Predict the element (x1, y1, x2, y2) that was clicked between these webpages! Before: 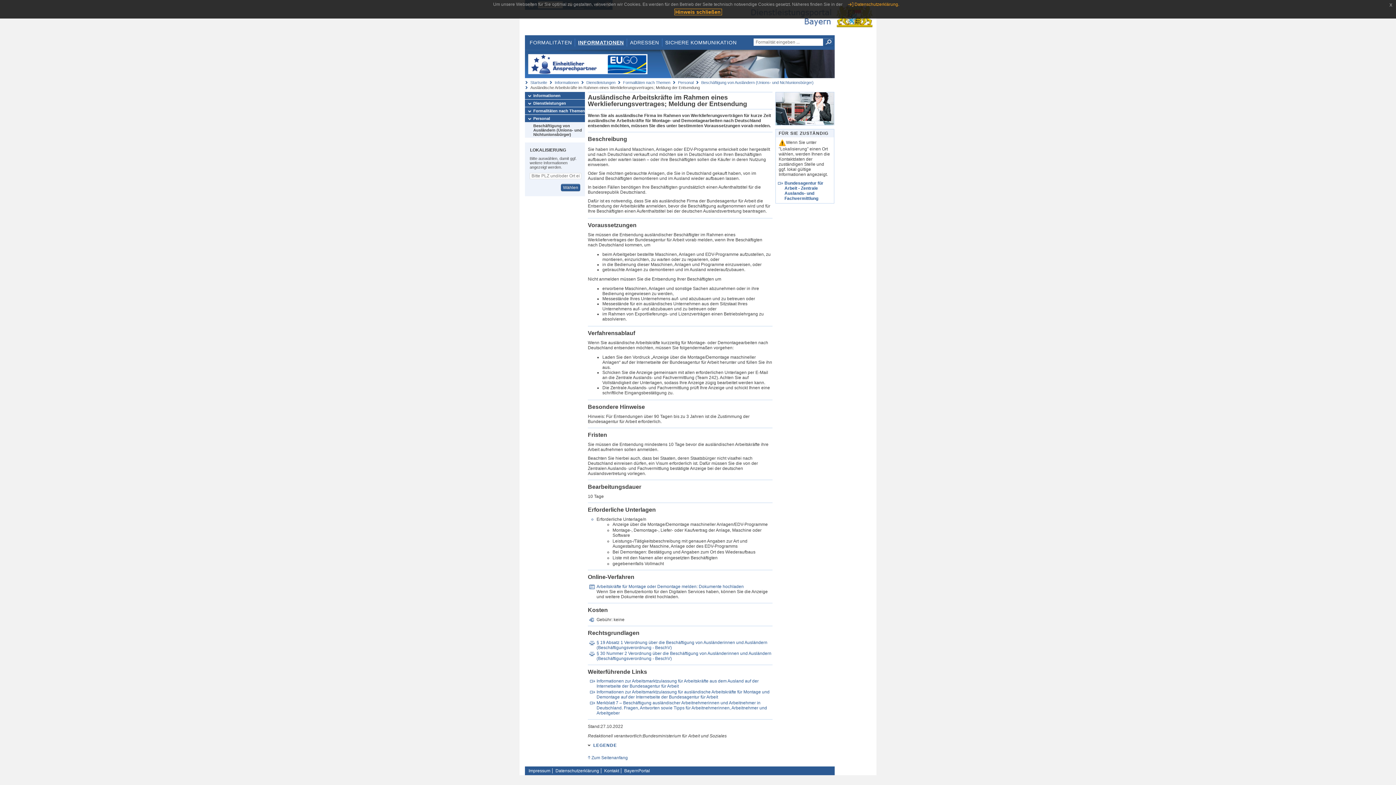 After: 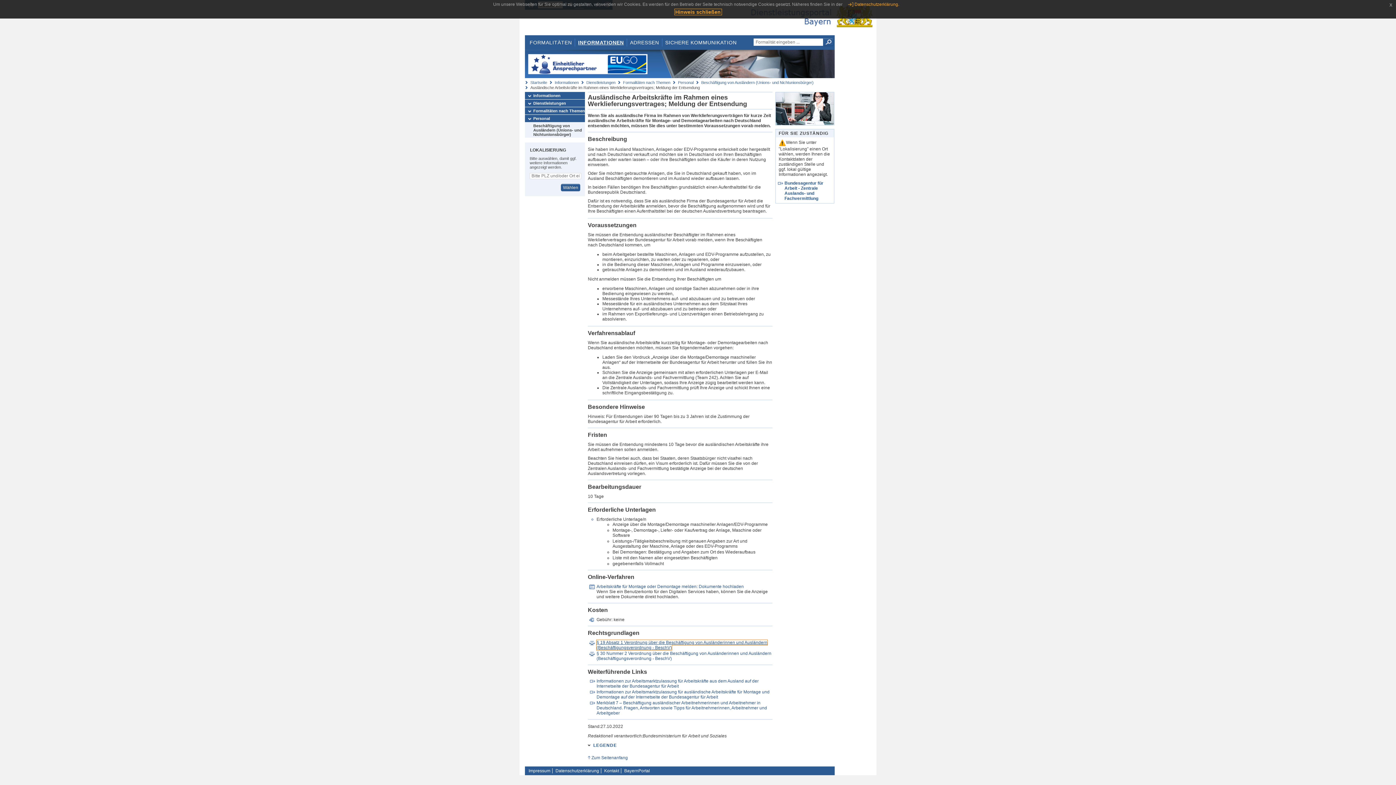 Action: bbox: (596, 640, 767, 650) label: § 19 Absatz 1 Verordnung über die Beschäftigung von Ausländerinnen und Ausländern (Beschäftigungsverordnung - BeschV)